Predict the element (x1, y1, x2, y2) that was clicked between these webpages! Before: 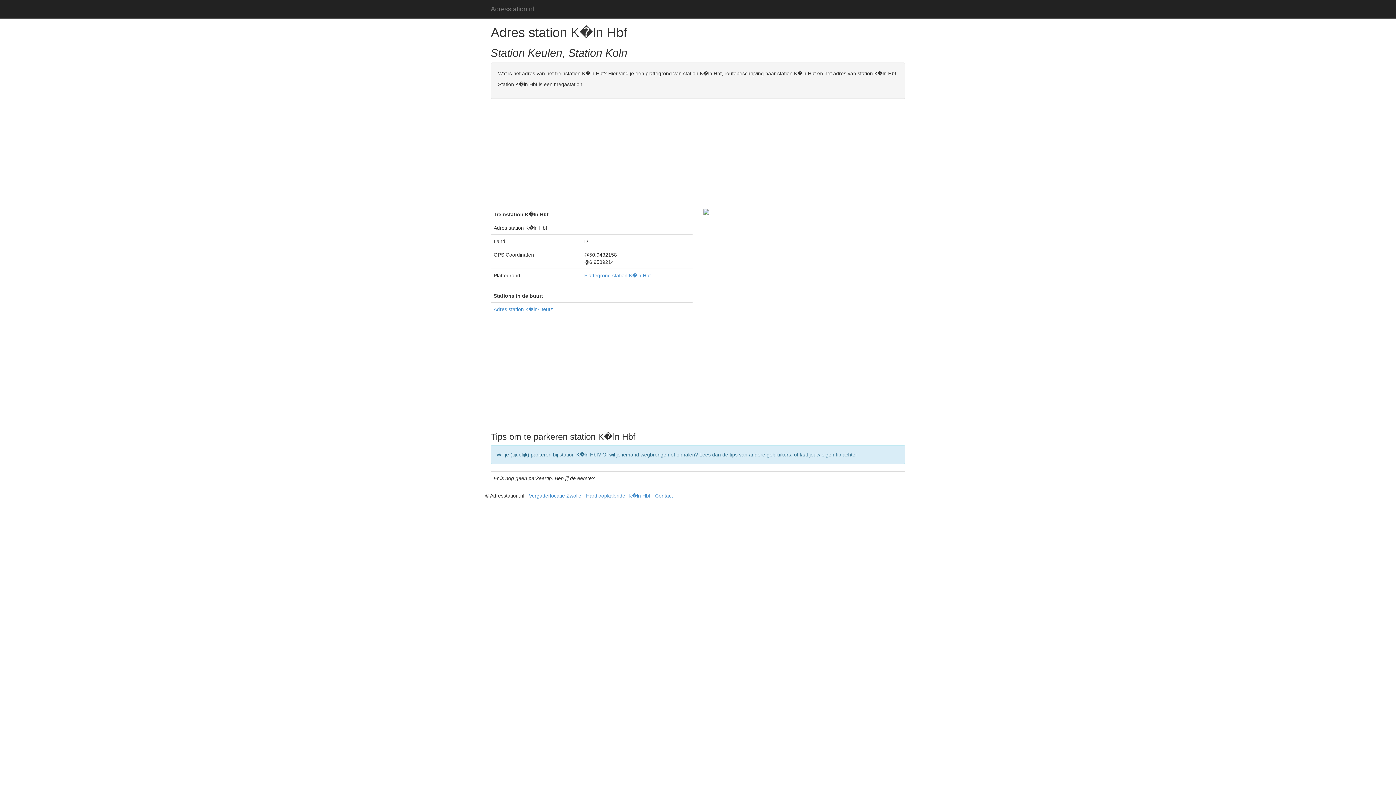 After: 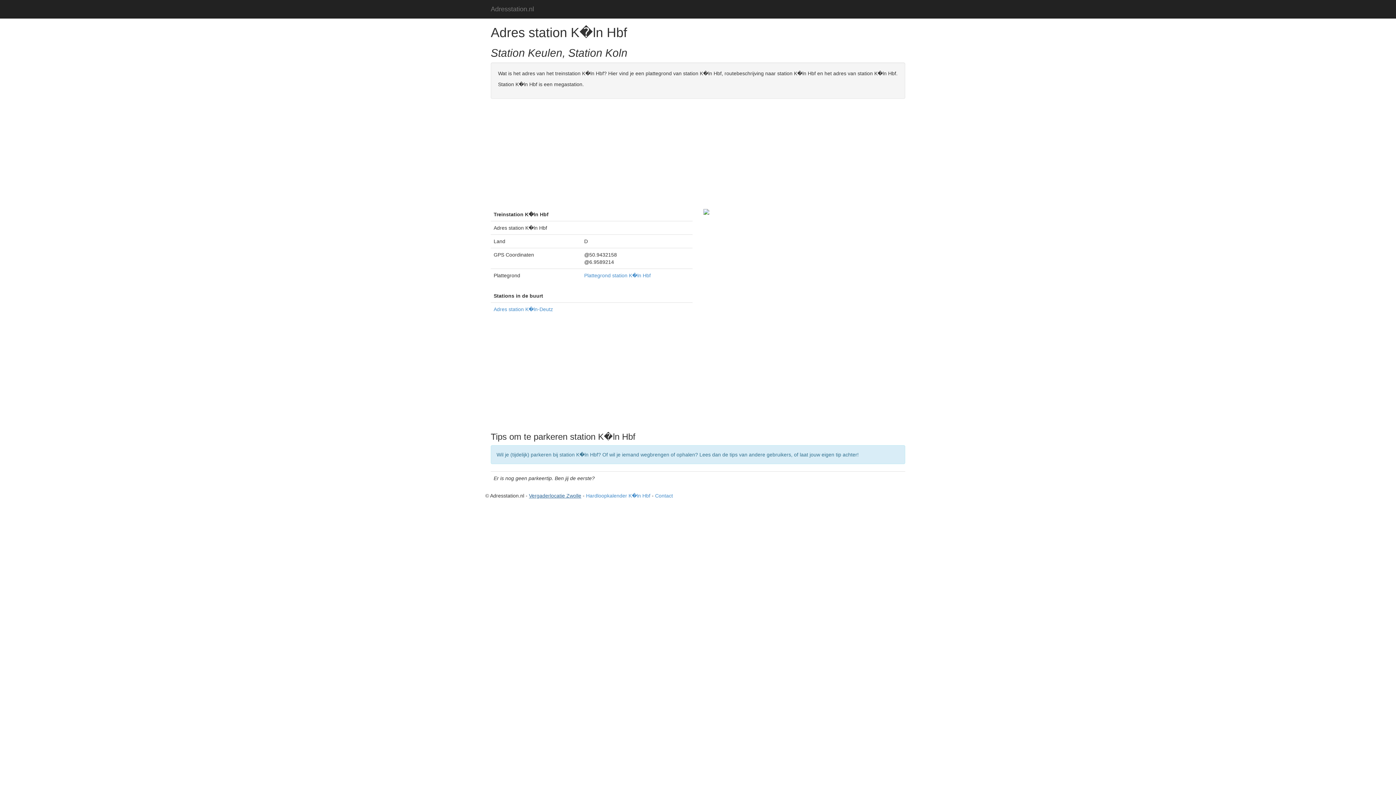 Action: bbox: (529, 493, 581, 498) label: Vergaderlocatie Zwolle